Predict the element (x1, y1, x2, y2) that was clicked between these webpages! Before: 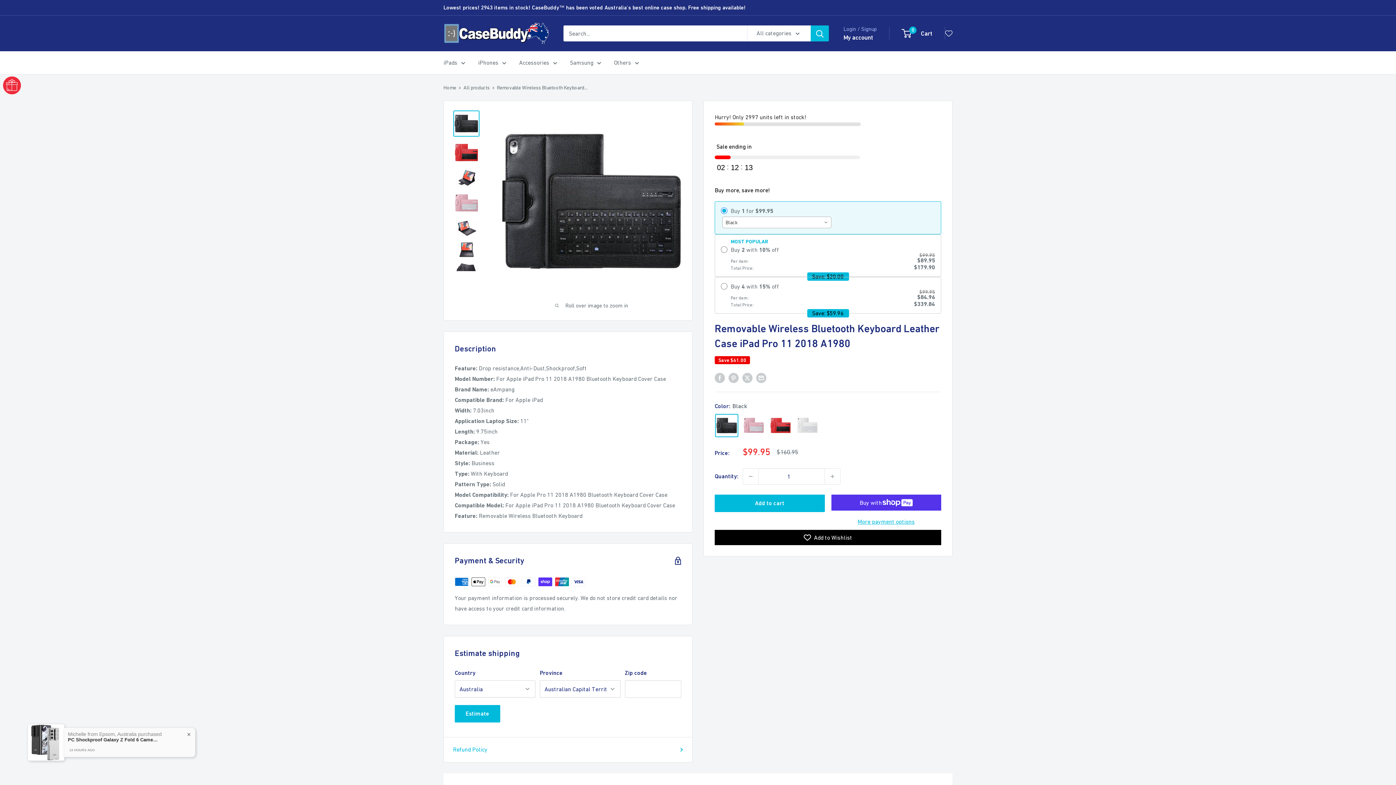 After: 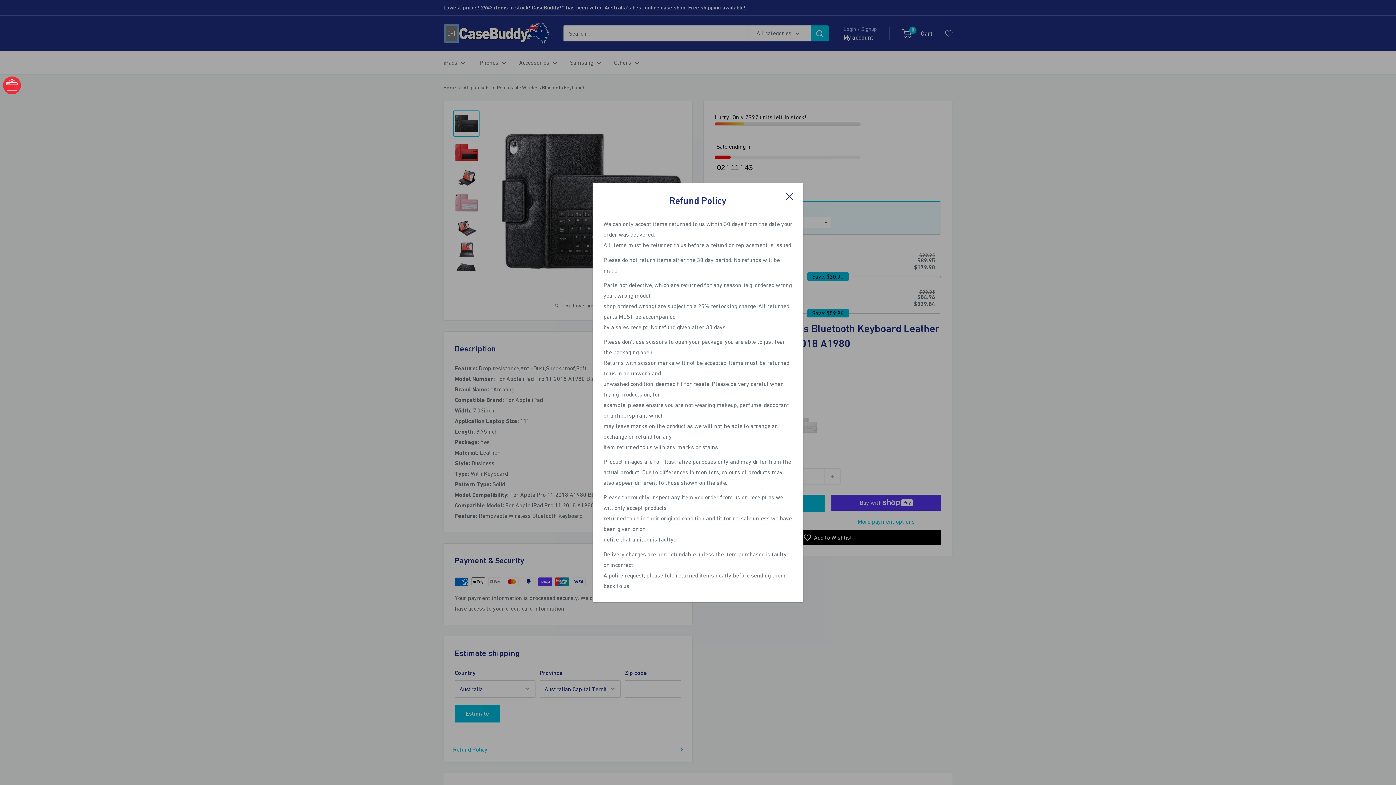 Action: bbox: (453, 744, 683, 755) label: Refund Policy